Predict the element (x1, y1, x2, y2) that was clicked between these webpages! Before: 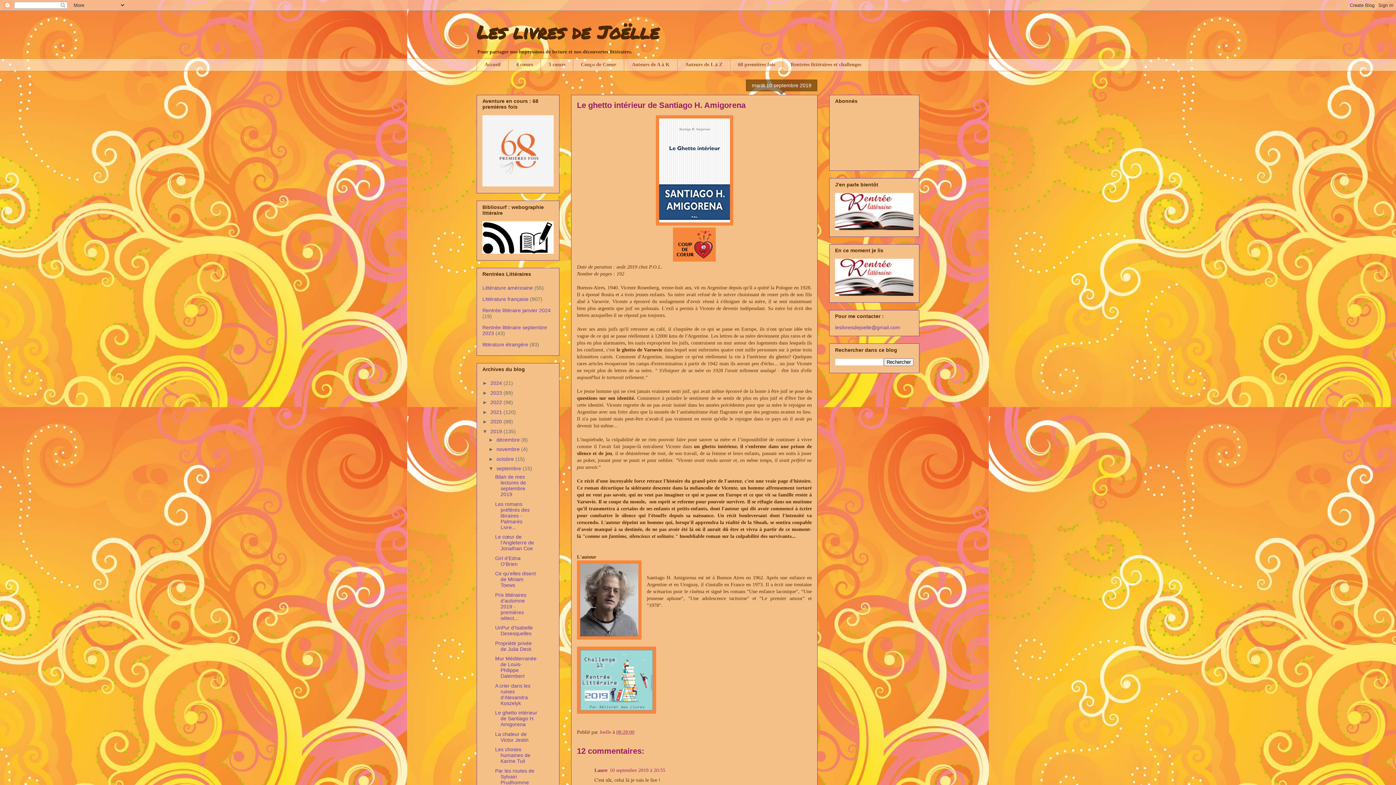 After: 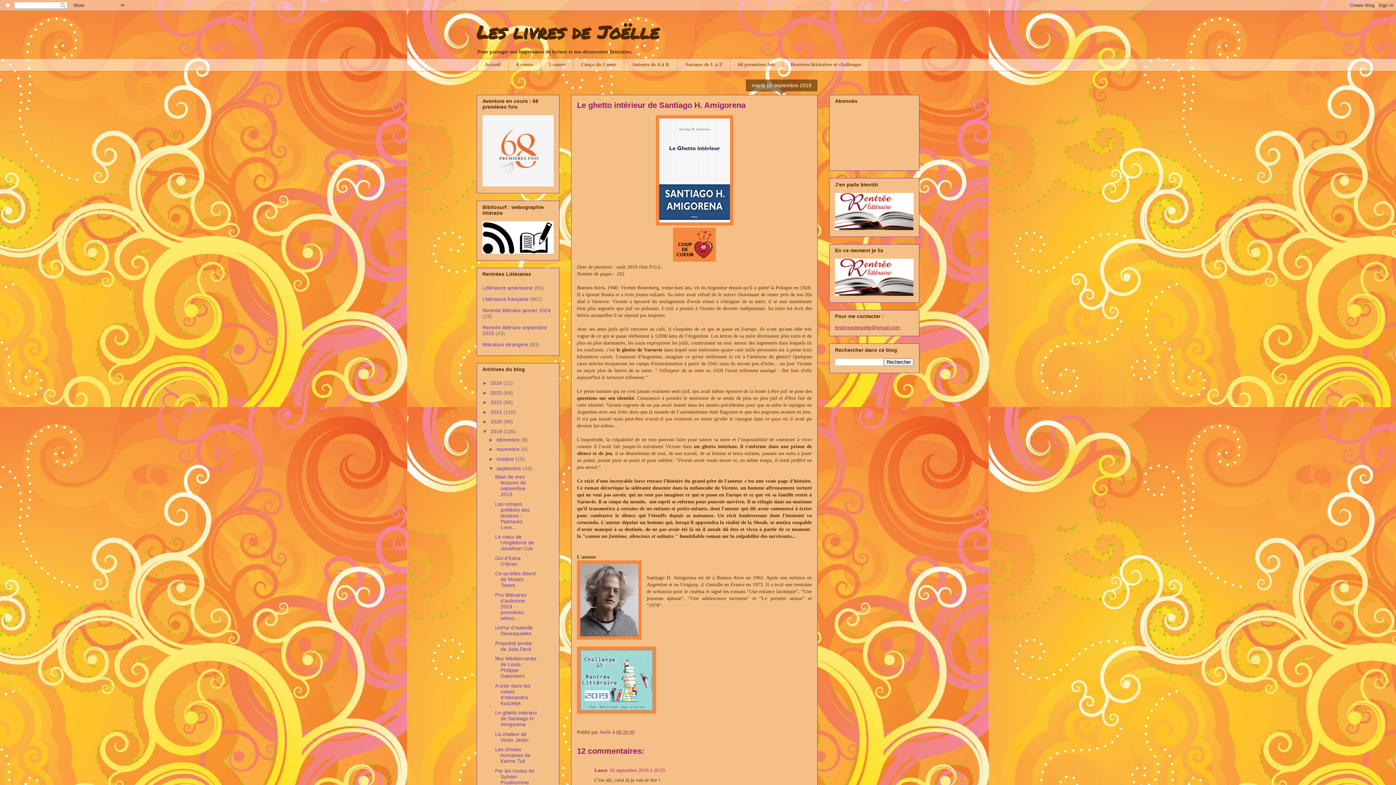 Action: label: leslivresdejoelle@gmail.com bbox: (835, 324, 900, 330)